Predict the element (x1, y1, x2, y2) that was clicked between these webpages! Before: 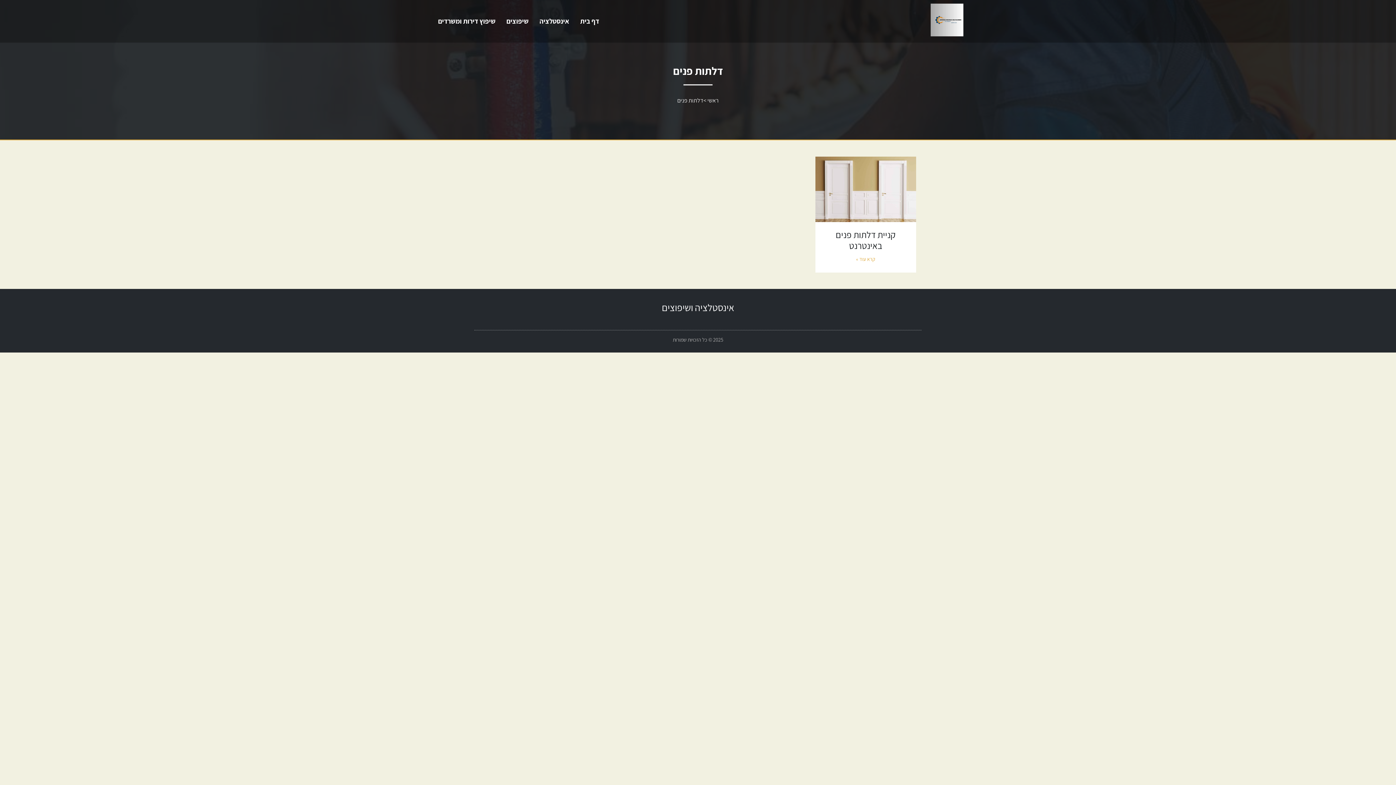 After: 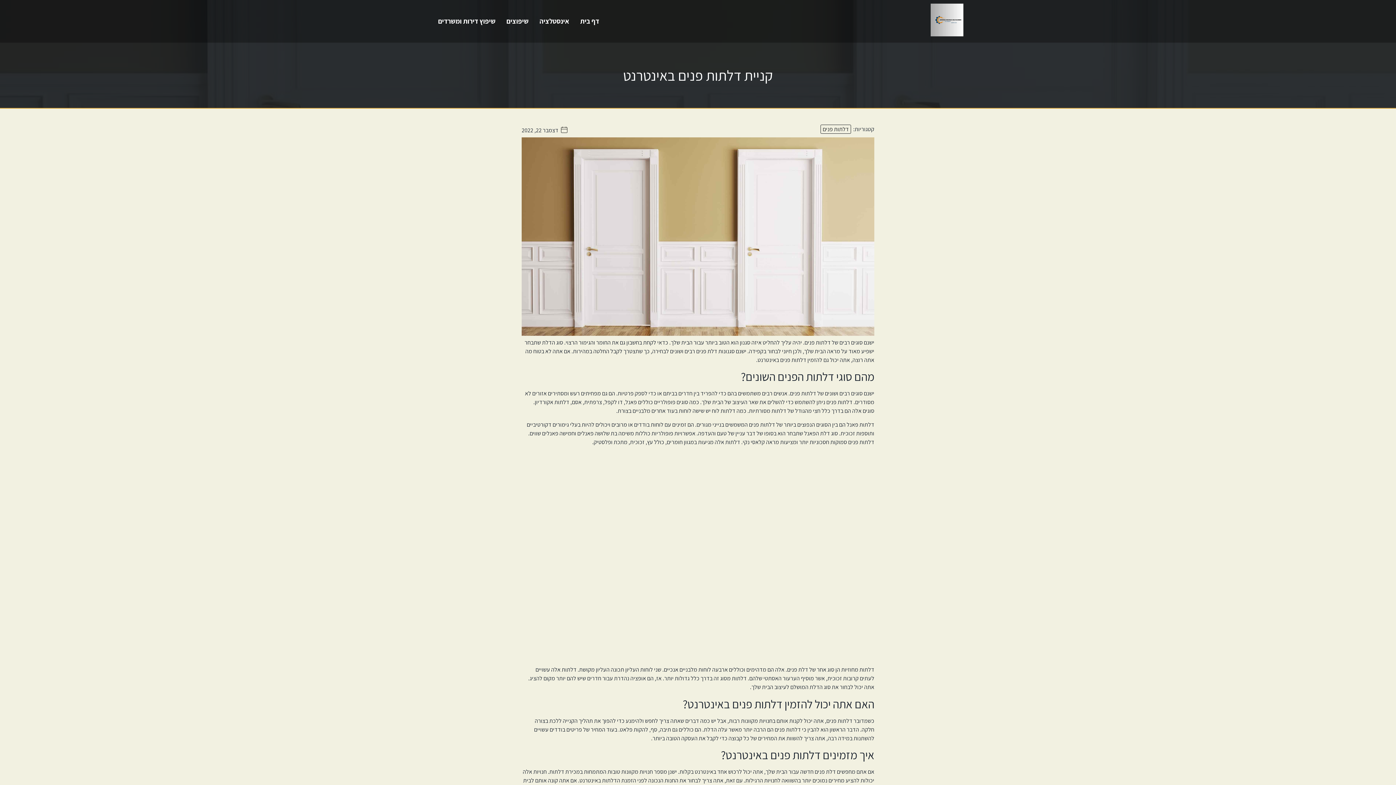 Action: bbox: (856, 255, 875, 262) label: קרא עוד »